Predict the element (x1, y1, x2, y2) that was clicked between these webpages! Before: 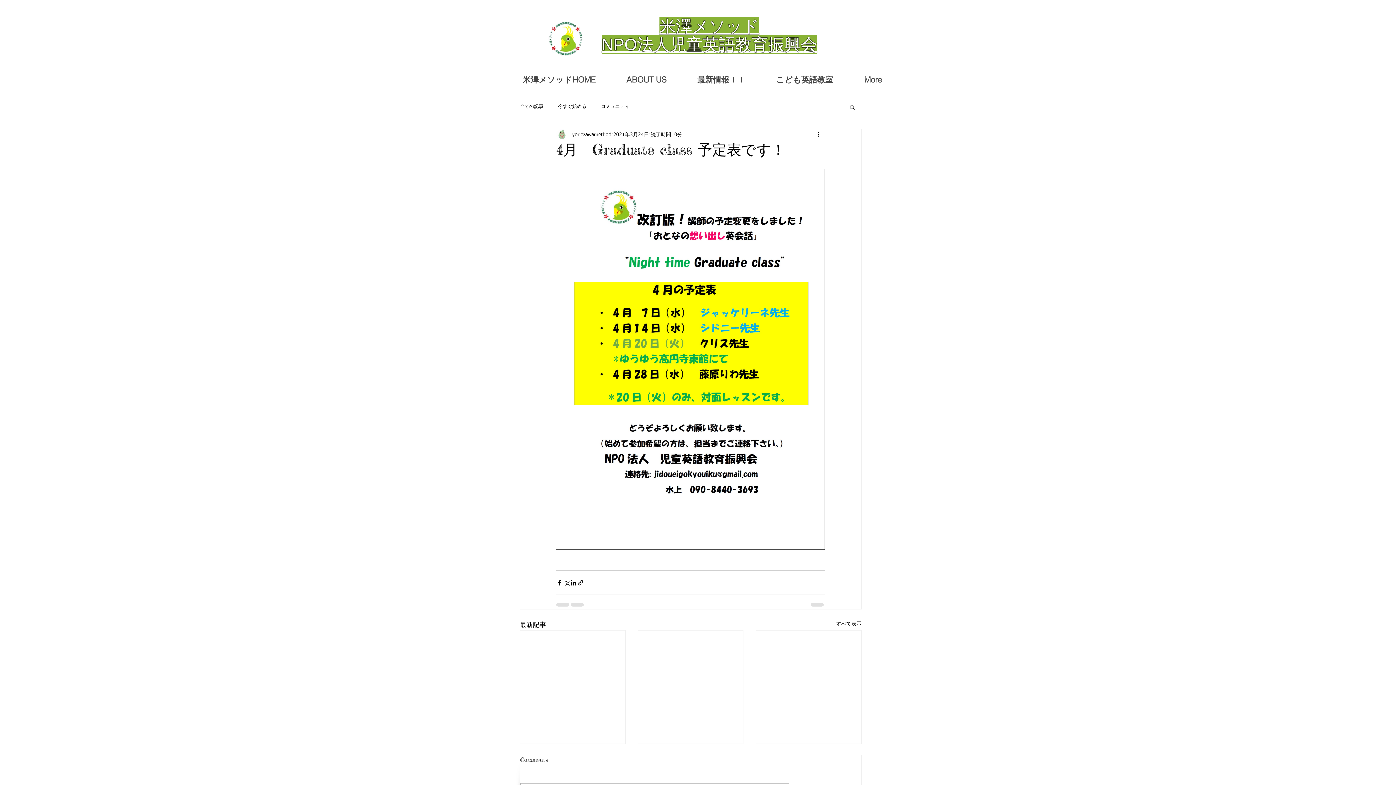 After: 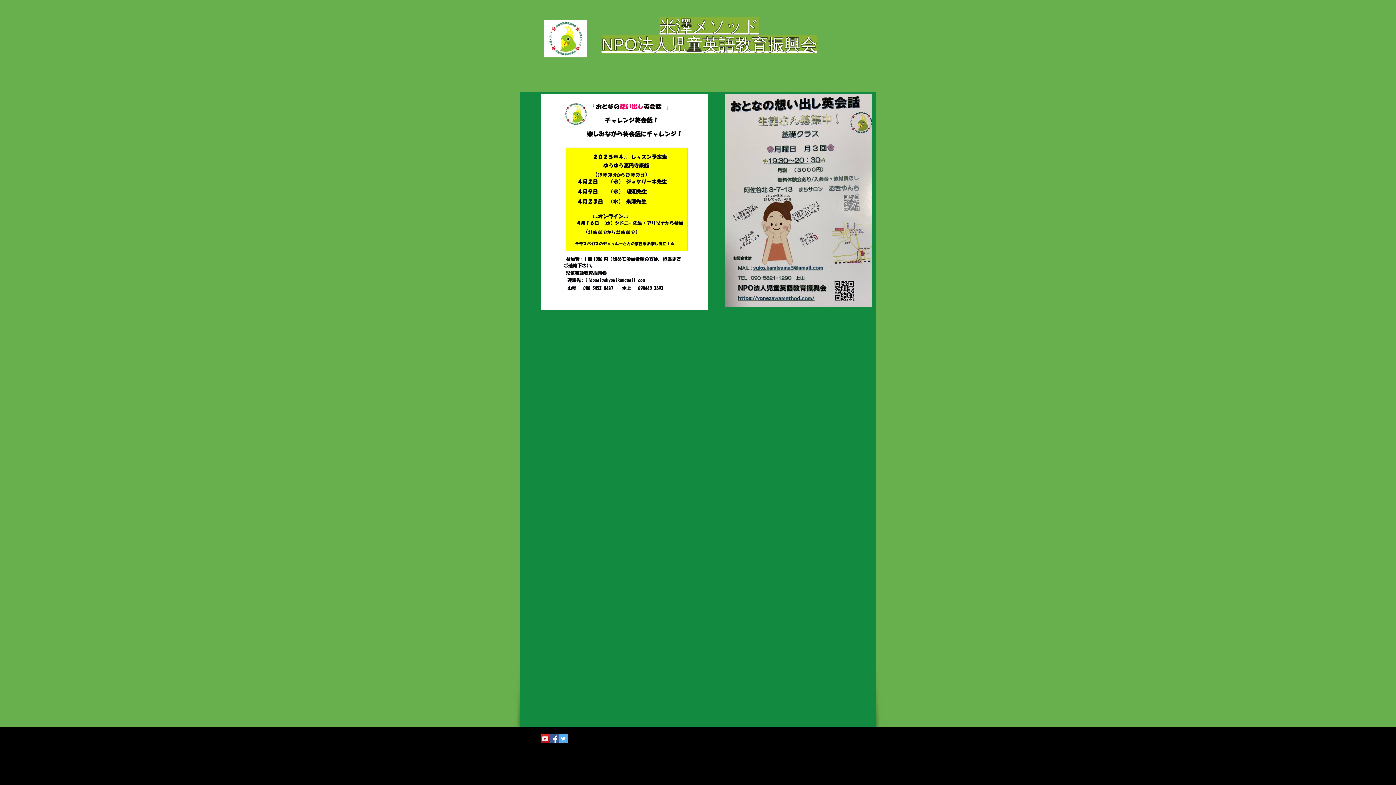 Action: bbox: (659, 16, 759, 36) label: 米澤メソッド